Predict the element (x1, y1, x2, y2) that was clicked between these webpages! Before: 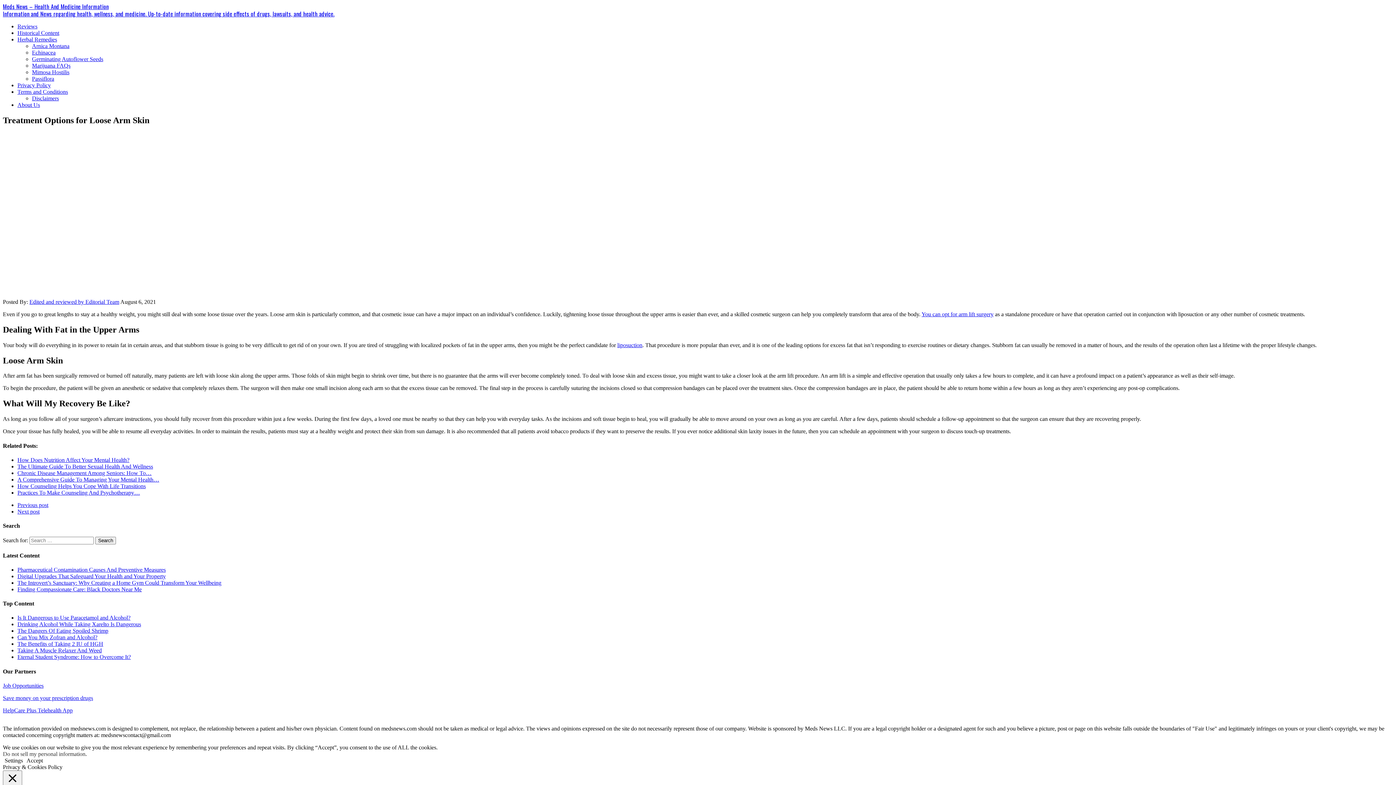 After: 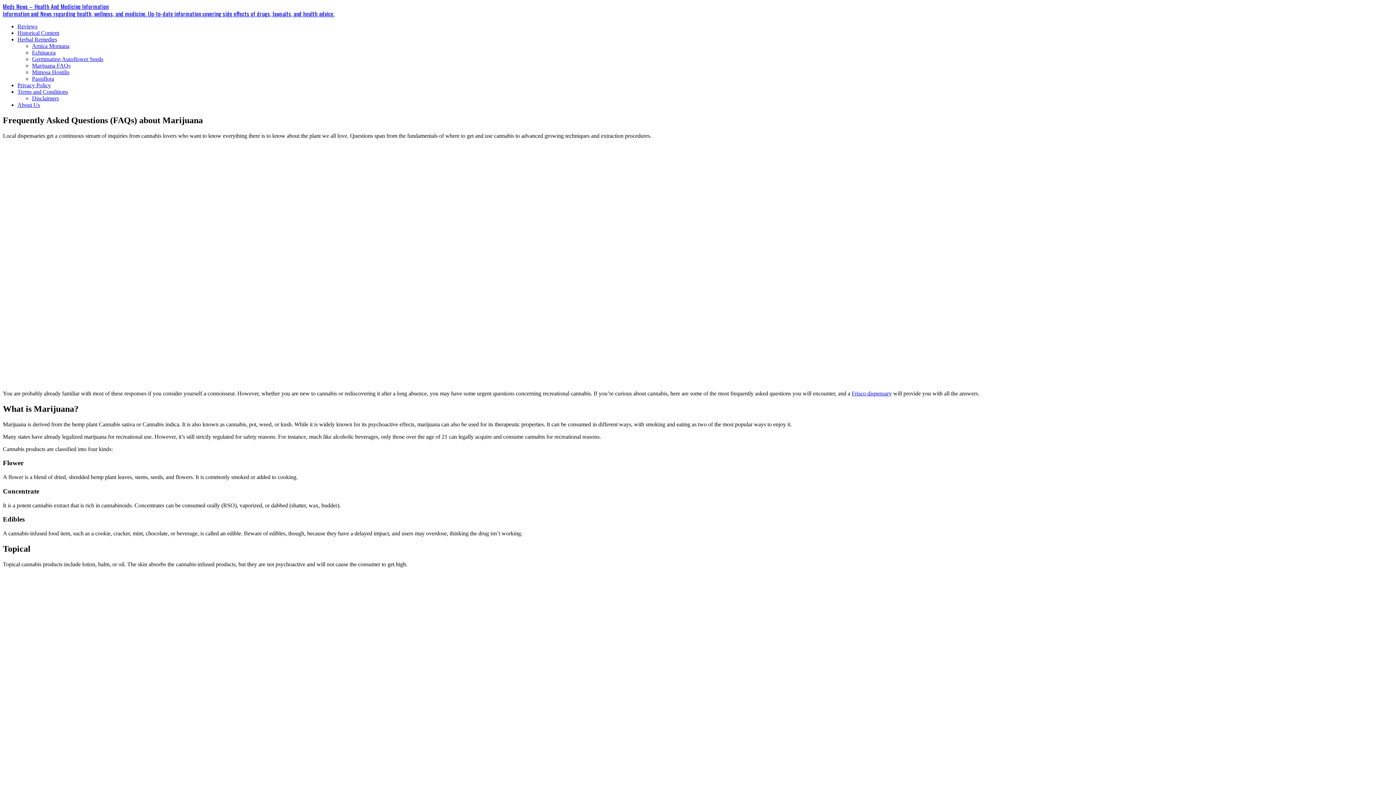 Action: bbox: (32, 62, 70, 68) label: Marijuana FAQs